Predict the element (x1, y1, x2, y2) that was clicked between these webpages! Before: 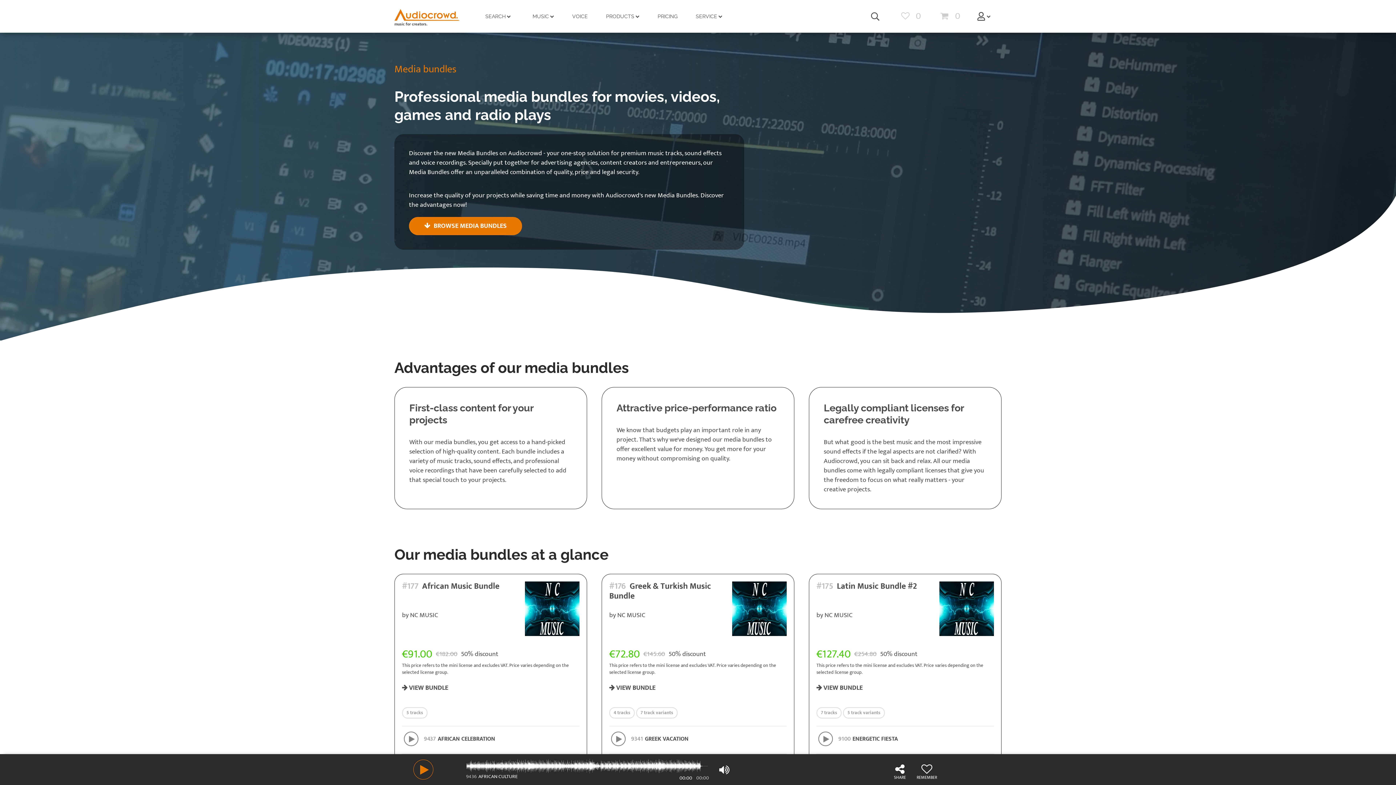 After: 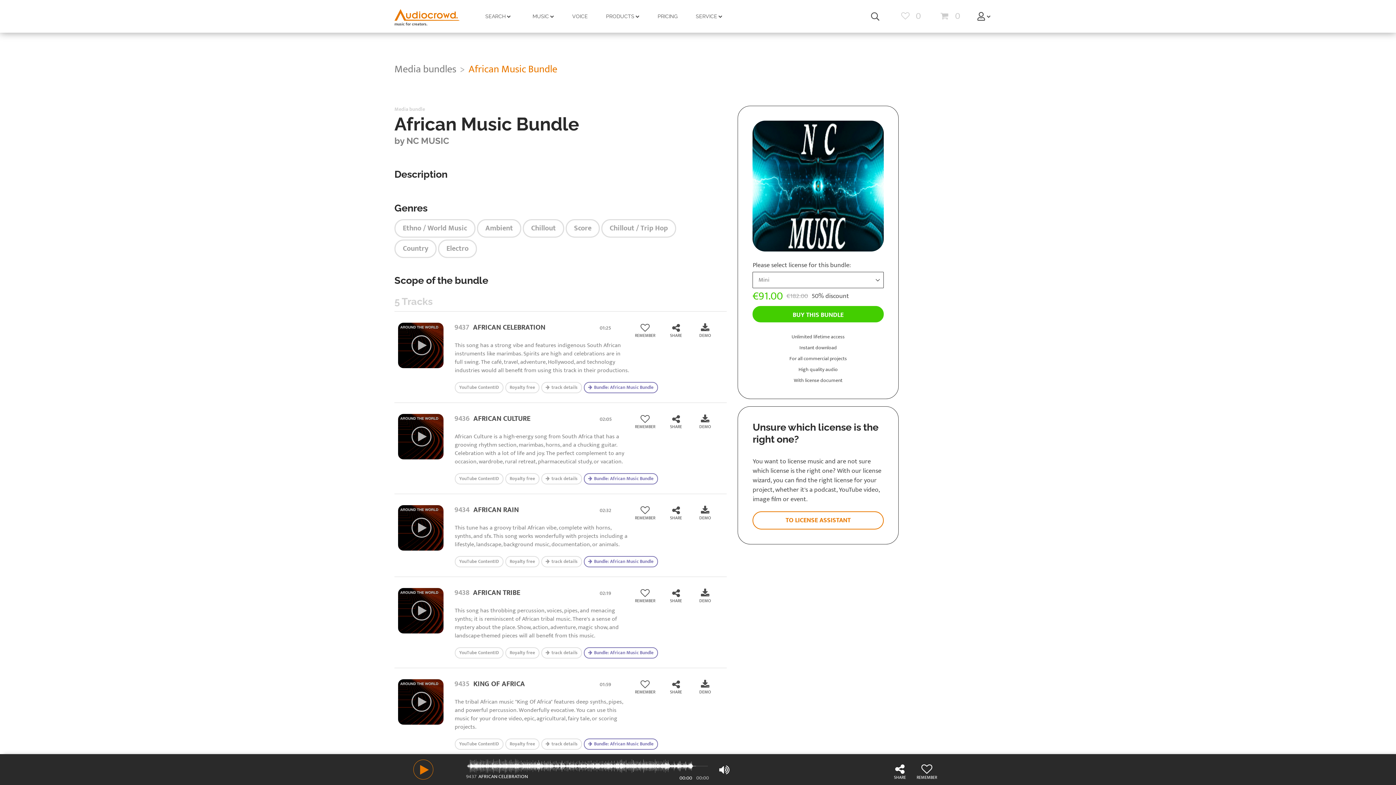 Action: bbox: (394, 574, 586, 700) label: #177 African Music Bundle
by NC MUSIC
€91.00
€182.00
50% discount
This price refers to the mini license and excludes VAT. Price varies depending on the selected license group.
 VIEW BUNDLE